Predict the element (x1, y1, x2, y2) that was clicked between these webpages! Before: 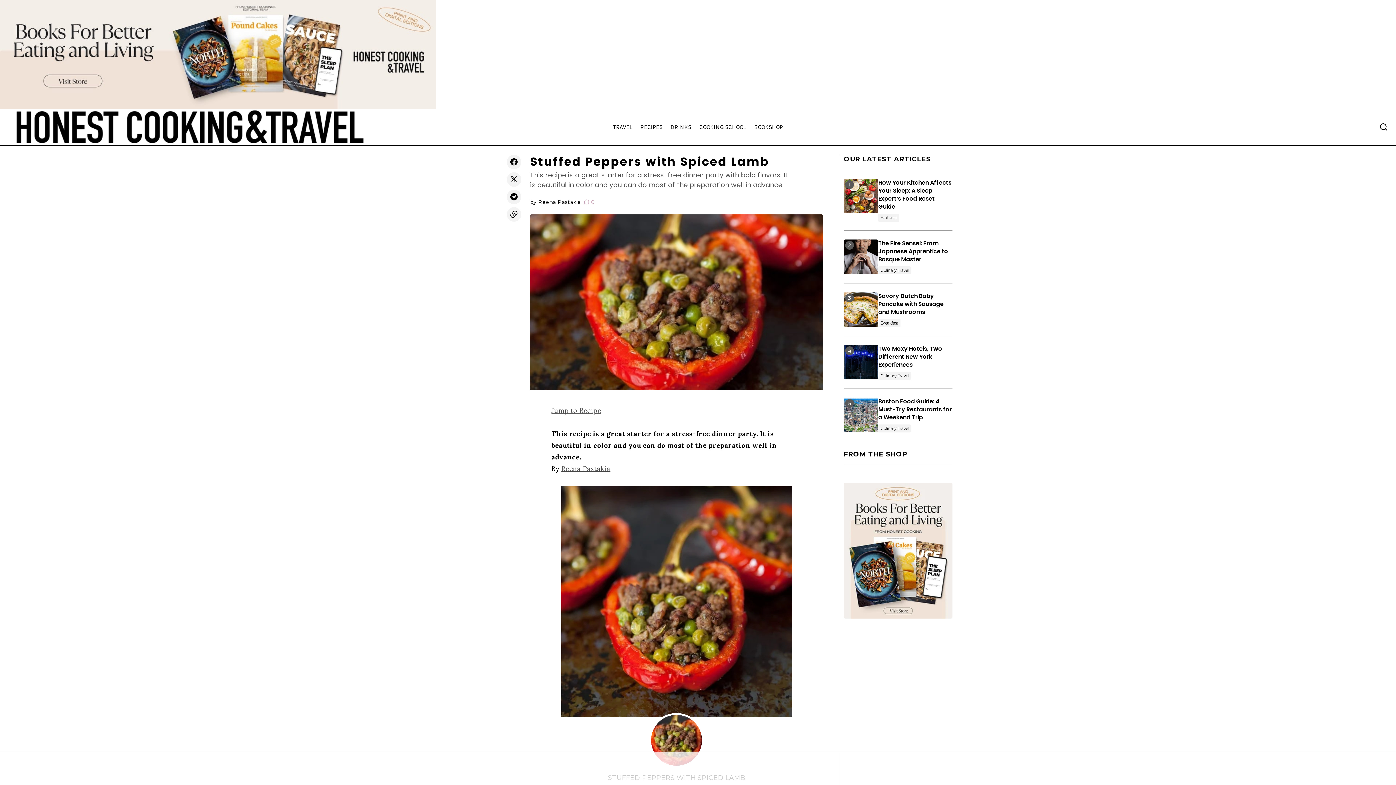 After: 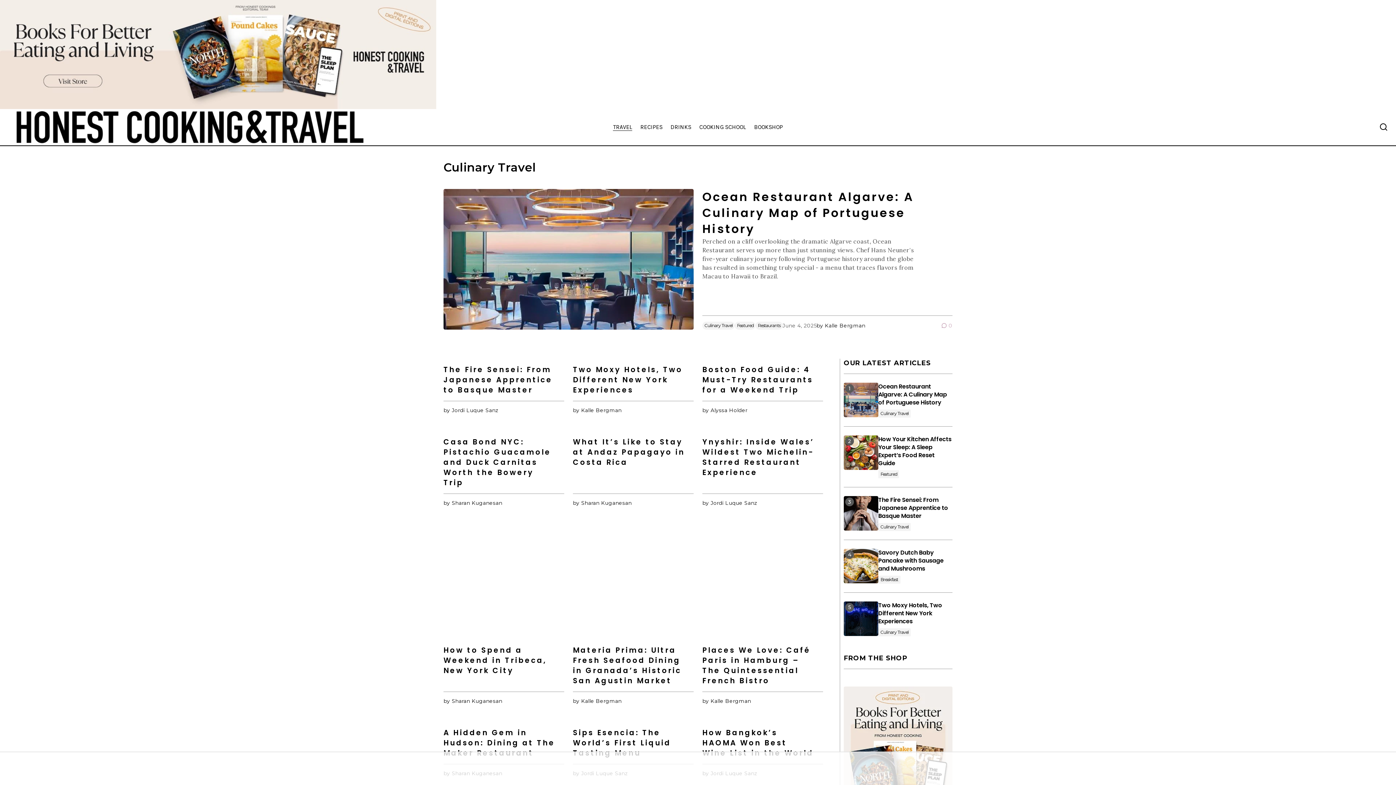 Action: bbox: (878, 424, 910, 432) label: Culinary Travel